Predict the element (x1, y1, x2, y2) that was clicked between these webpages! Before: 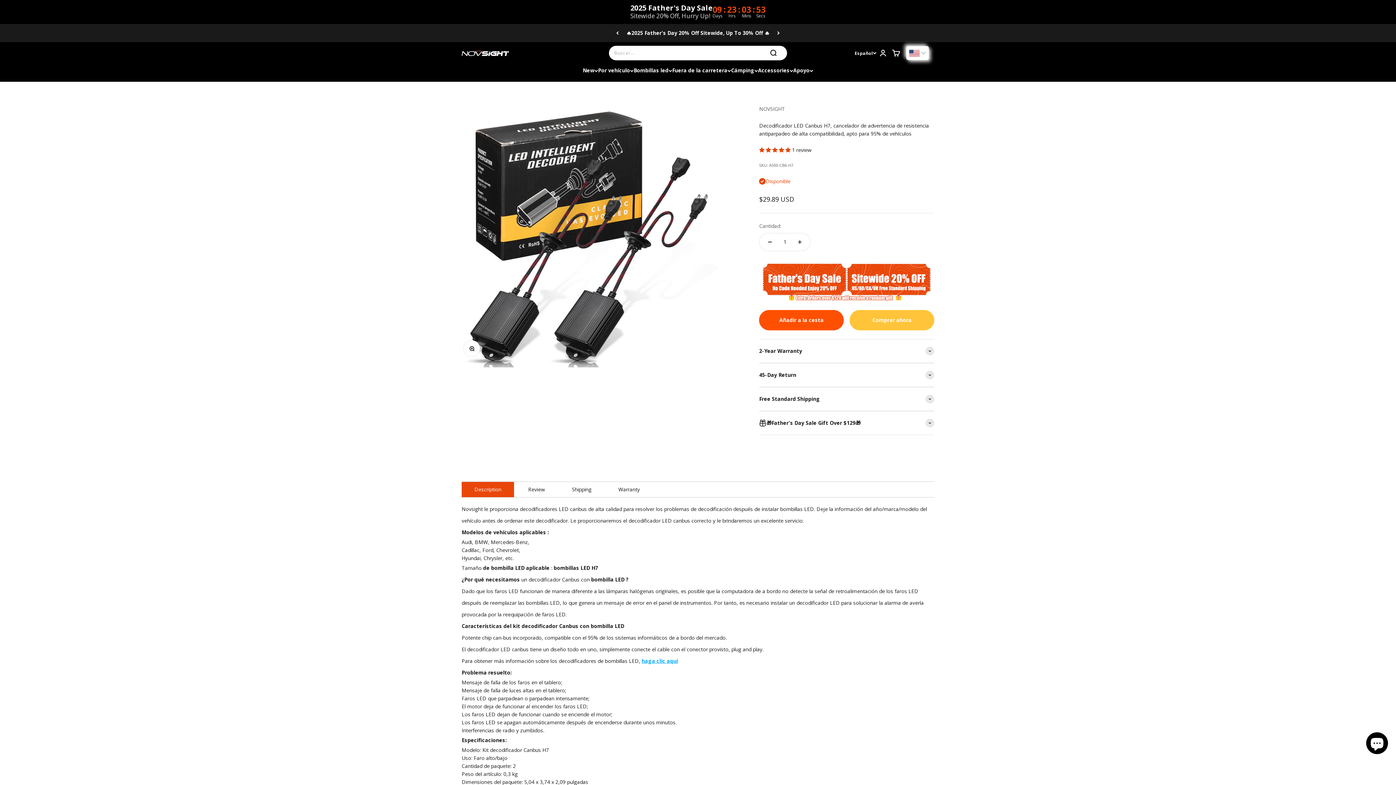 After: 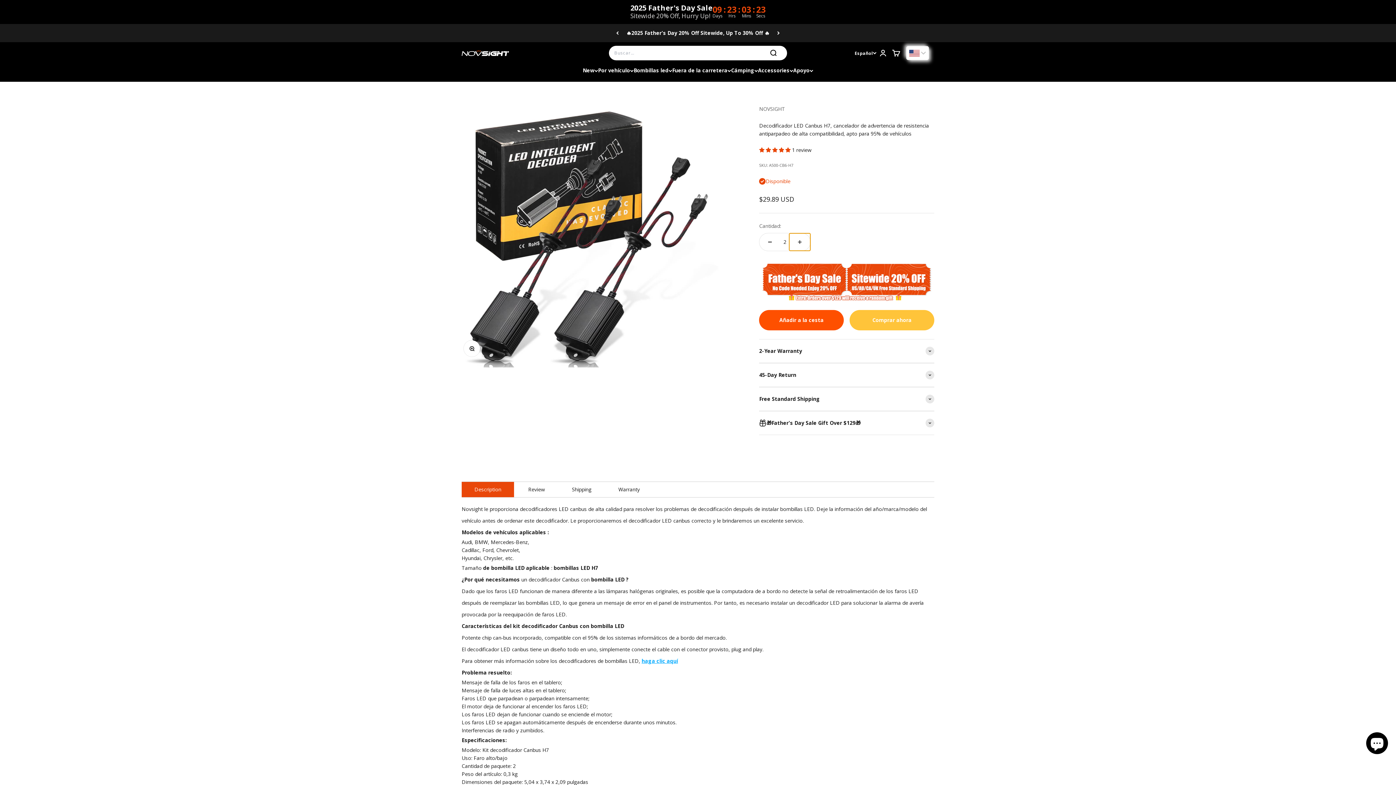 Action: bbox: (789, 233, 810, 250) label: Aumentar cantidad